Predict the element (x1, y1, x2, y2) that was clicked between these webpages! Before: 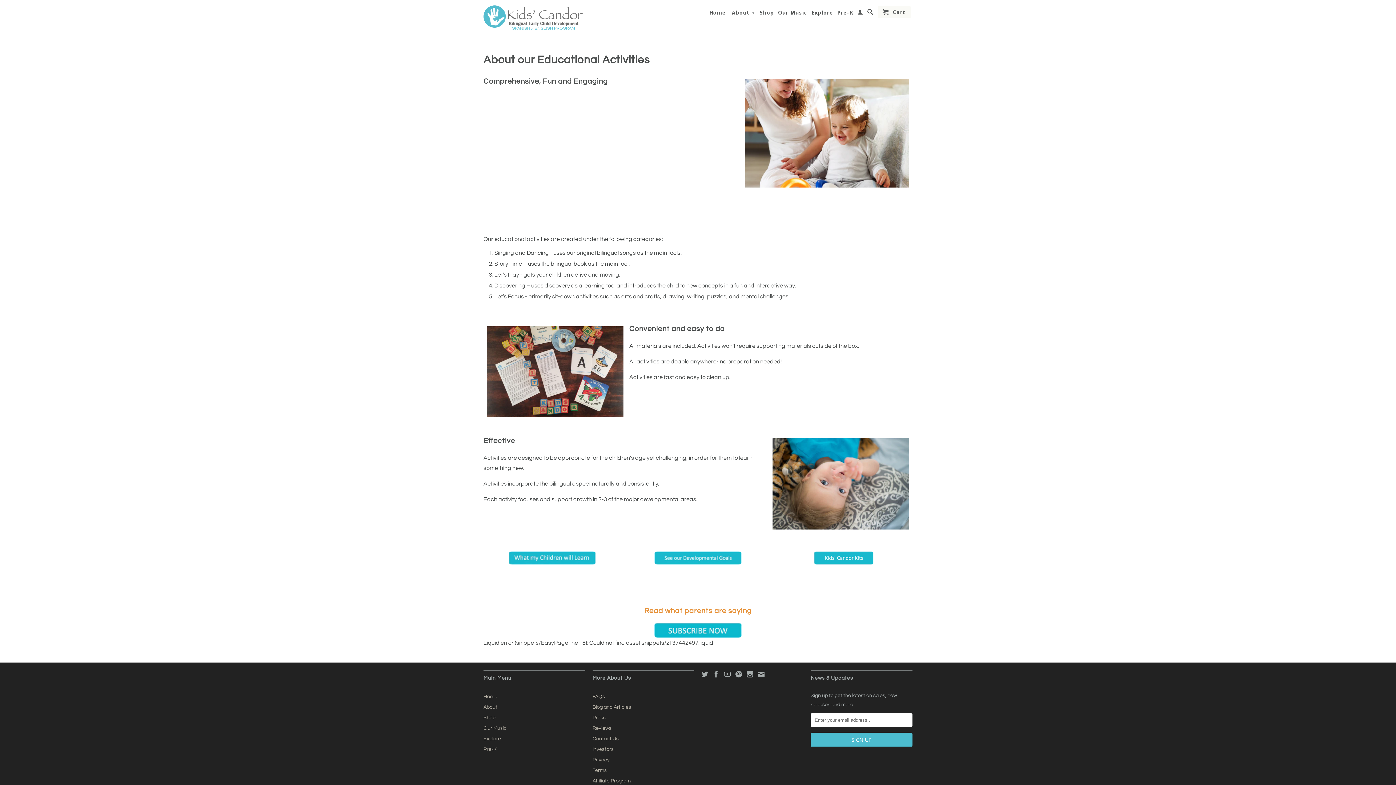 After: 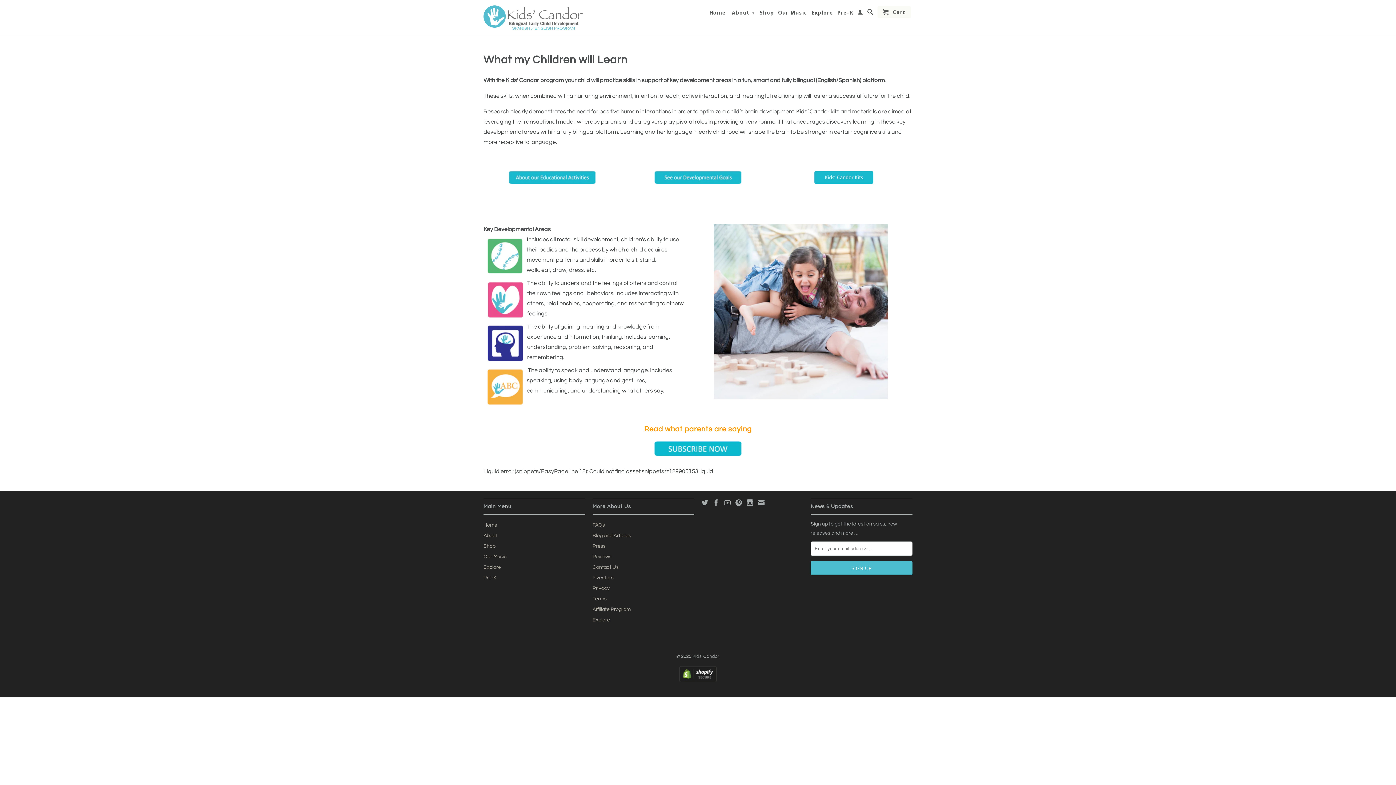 Action: bbox: (483, 551, 620, 565)